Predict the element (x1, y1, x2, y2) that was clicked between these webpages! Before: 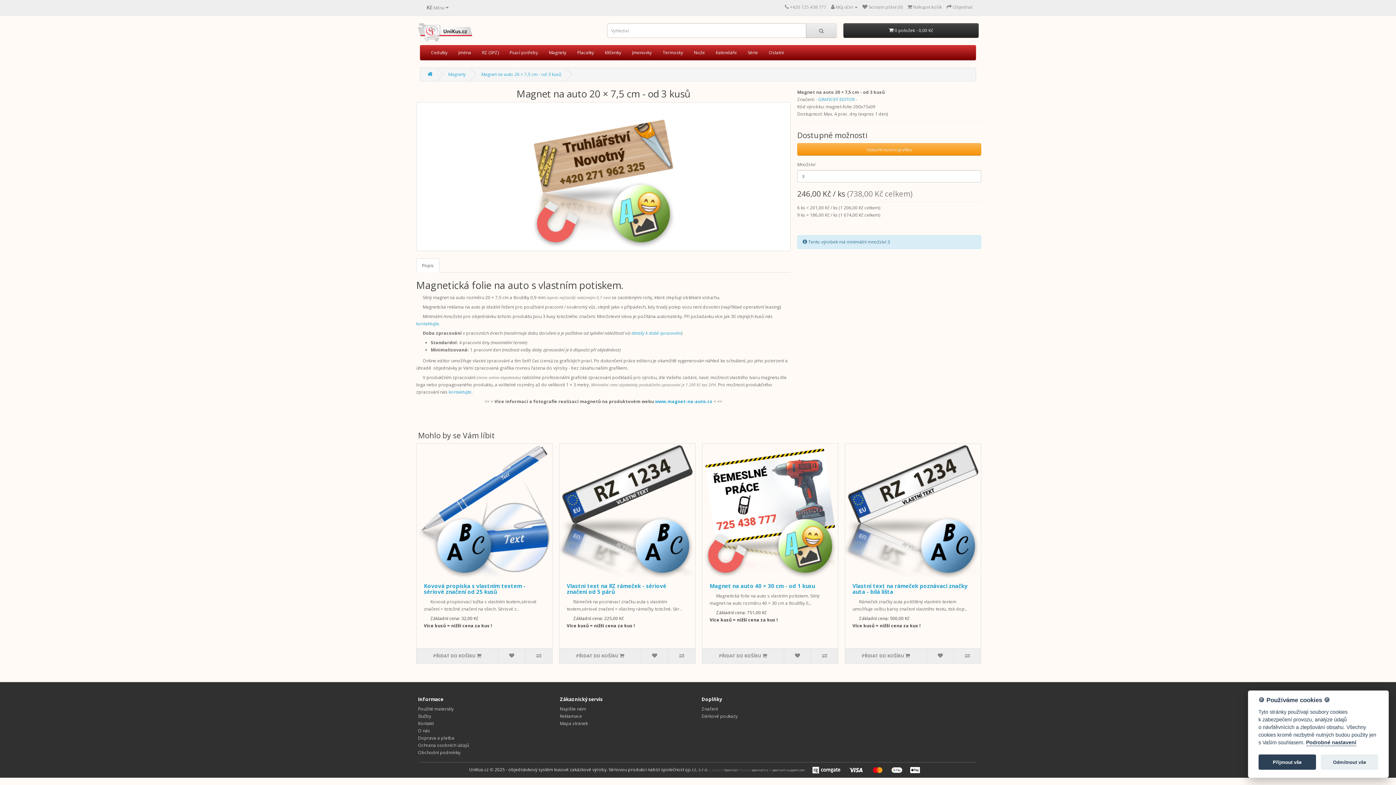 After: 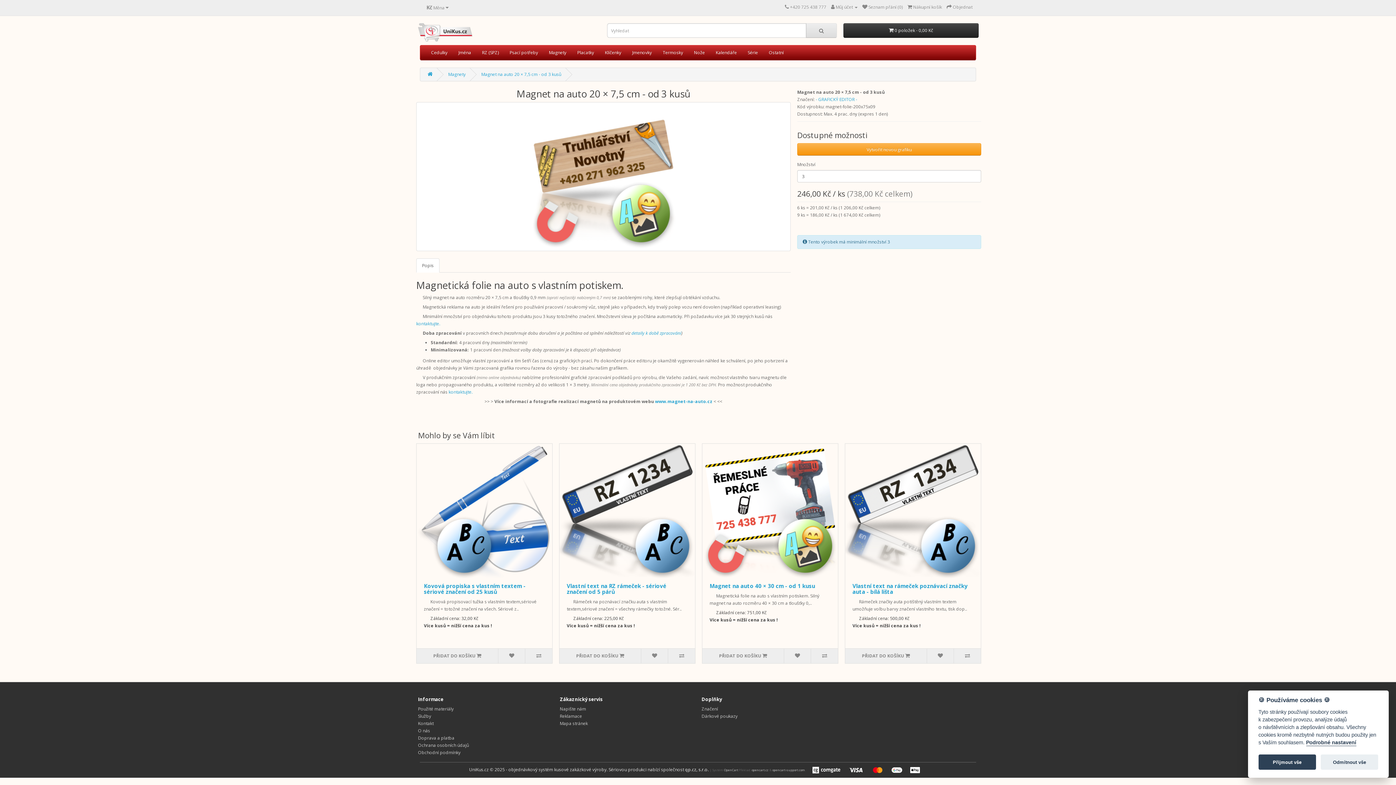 Action: bbox: (685, 766, 708, 773) label: qp.cz, s.r.o.